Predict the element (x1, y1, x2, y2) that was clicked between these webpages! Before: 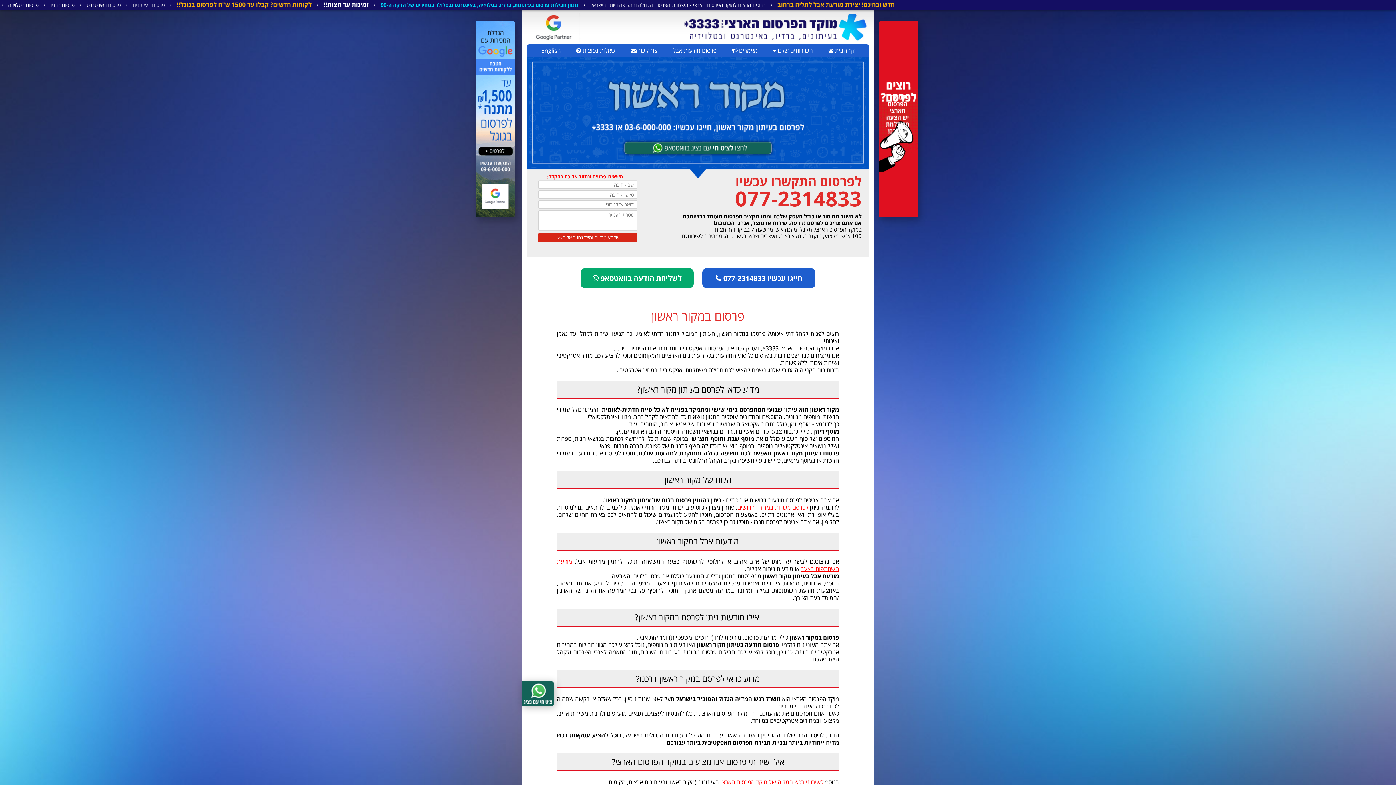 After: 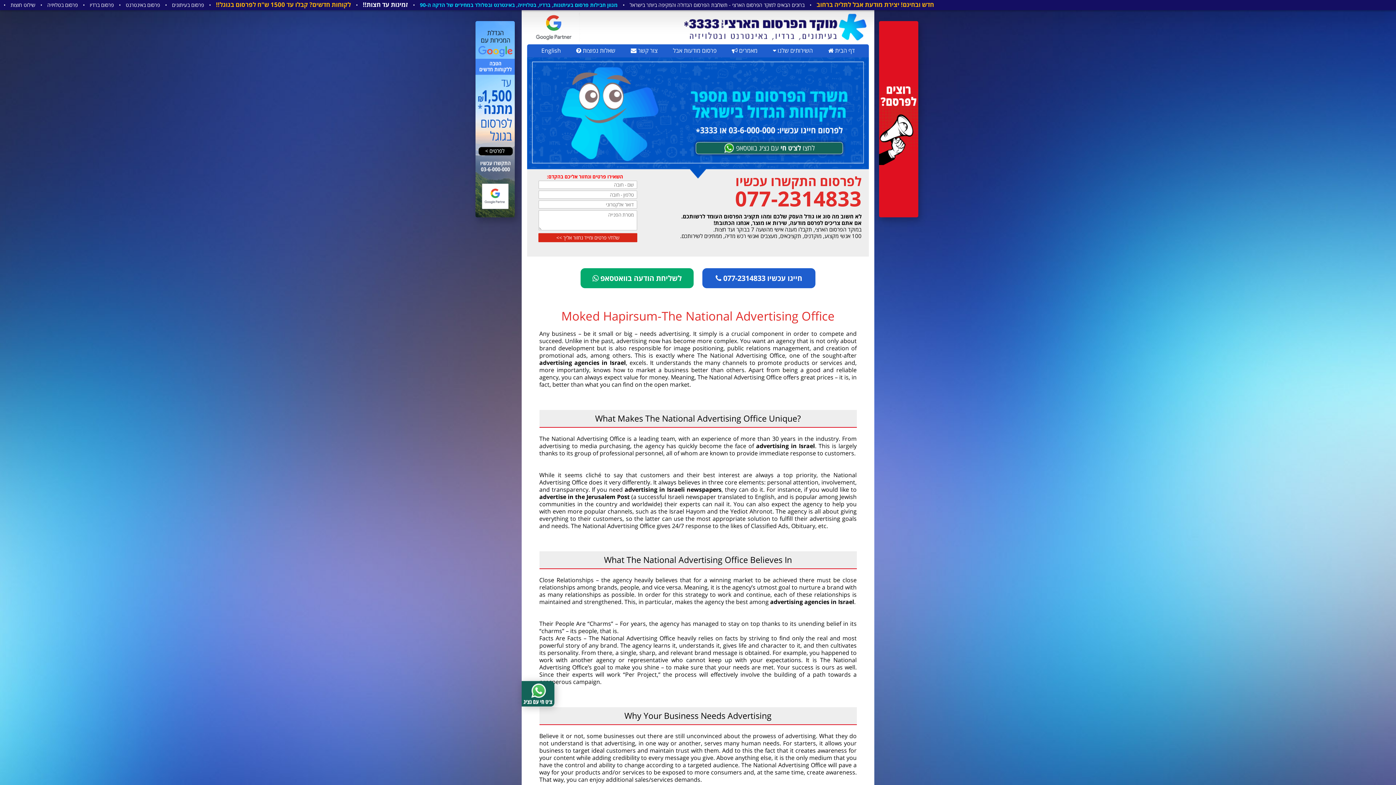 Action: bbox: (534, 44, 568, 57) label: English